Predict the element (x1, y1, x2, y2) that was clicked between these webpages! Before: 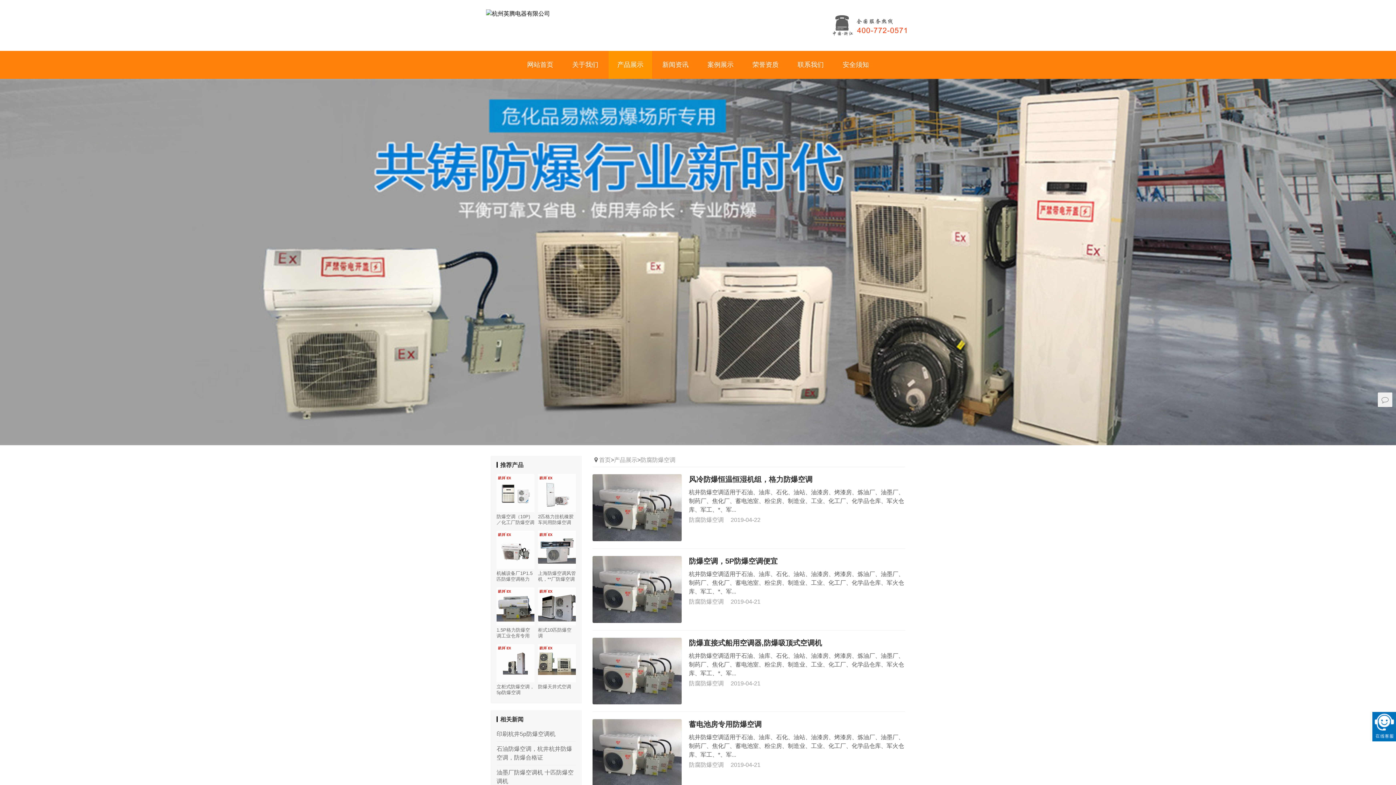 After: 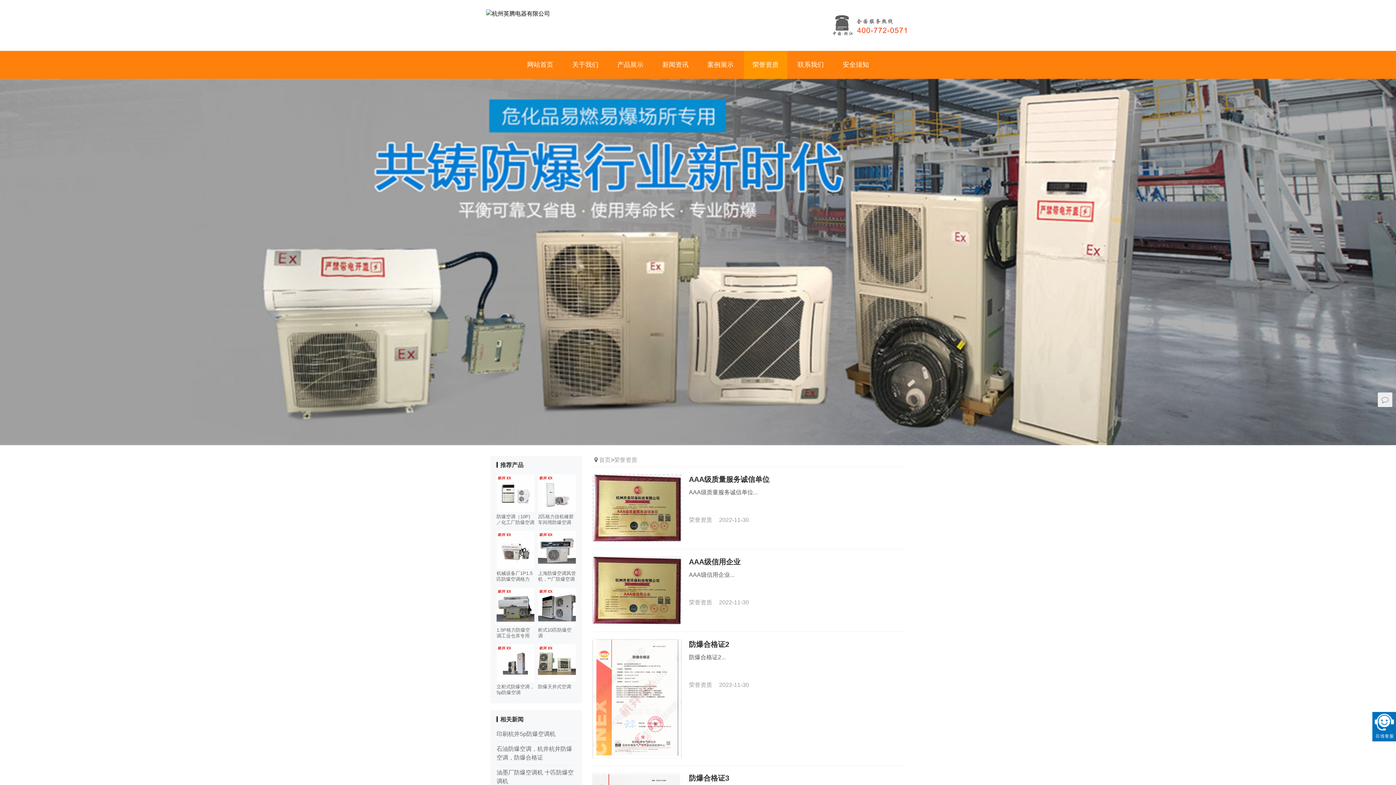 Action: bbox: (744, 50, 787, 78) label: 荣誉资质